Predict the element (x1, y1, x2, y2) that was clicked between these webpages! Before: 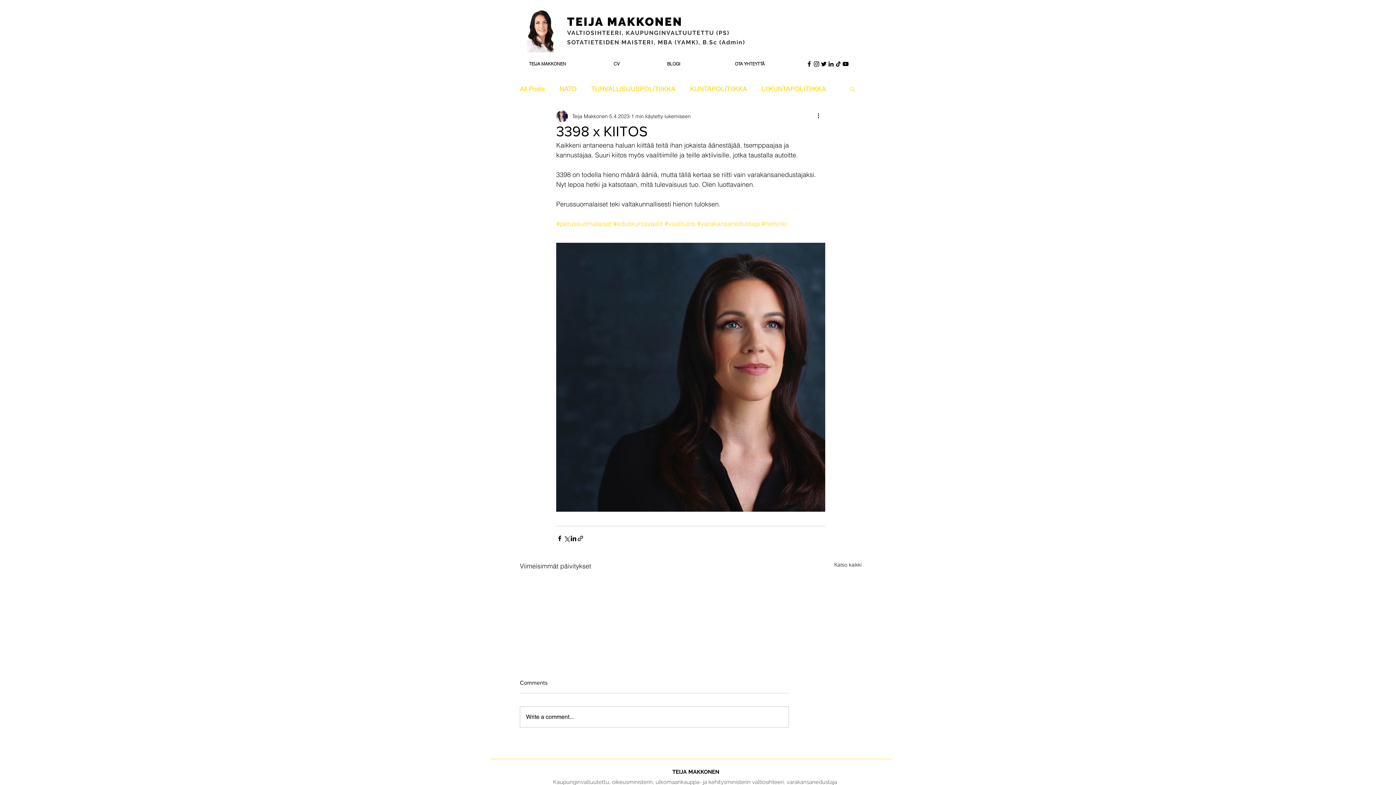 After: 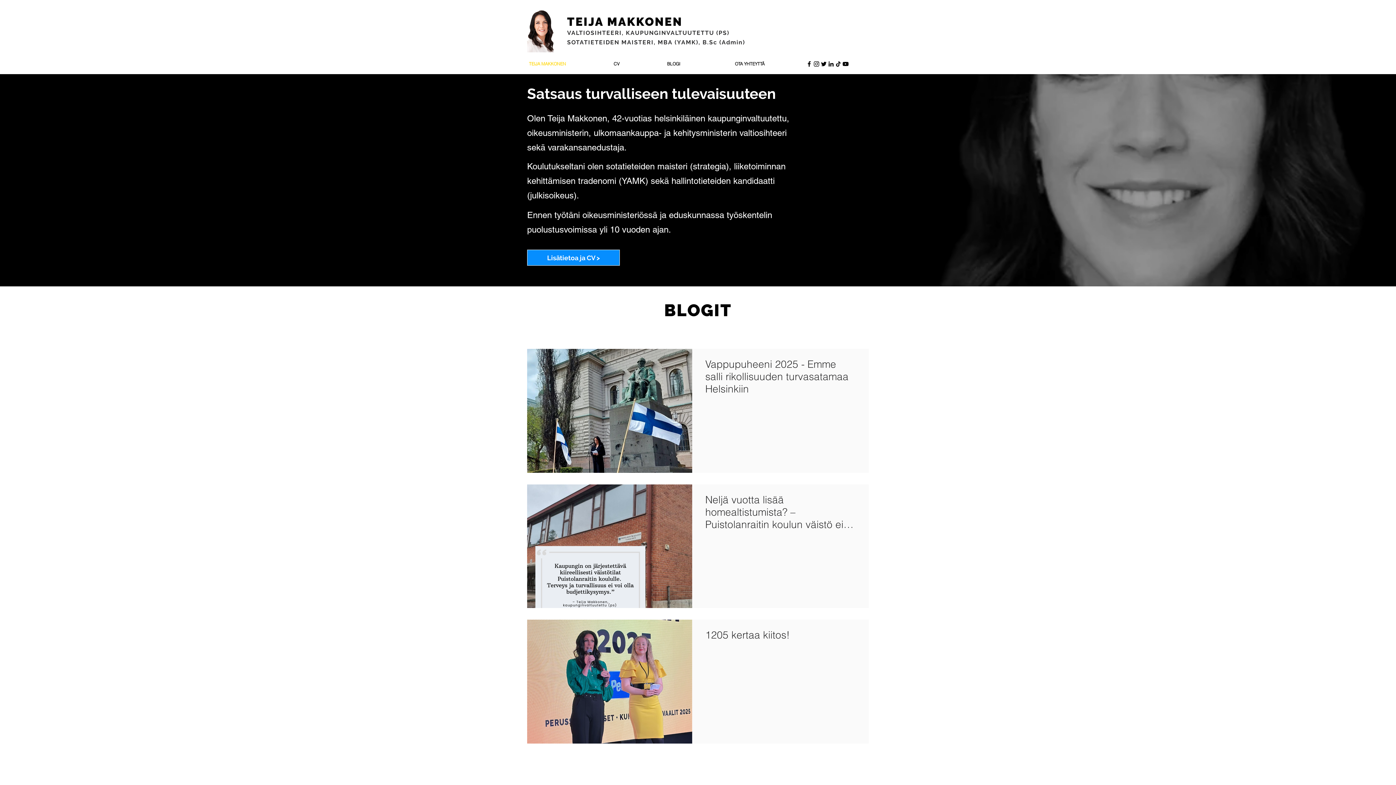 Action: bbox: (527, 9, 555, 52)